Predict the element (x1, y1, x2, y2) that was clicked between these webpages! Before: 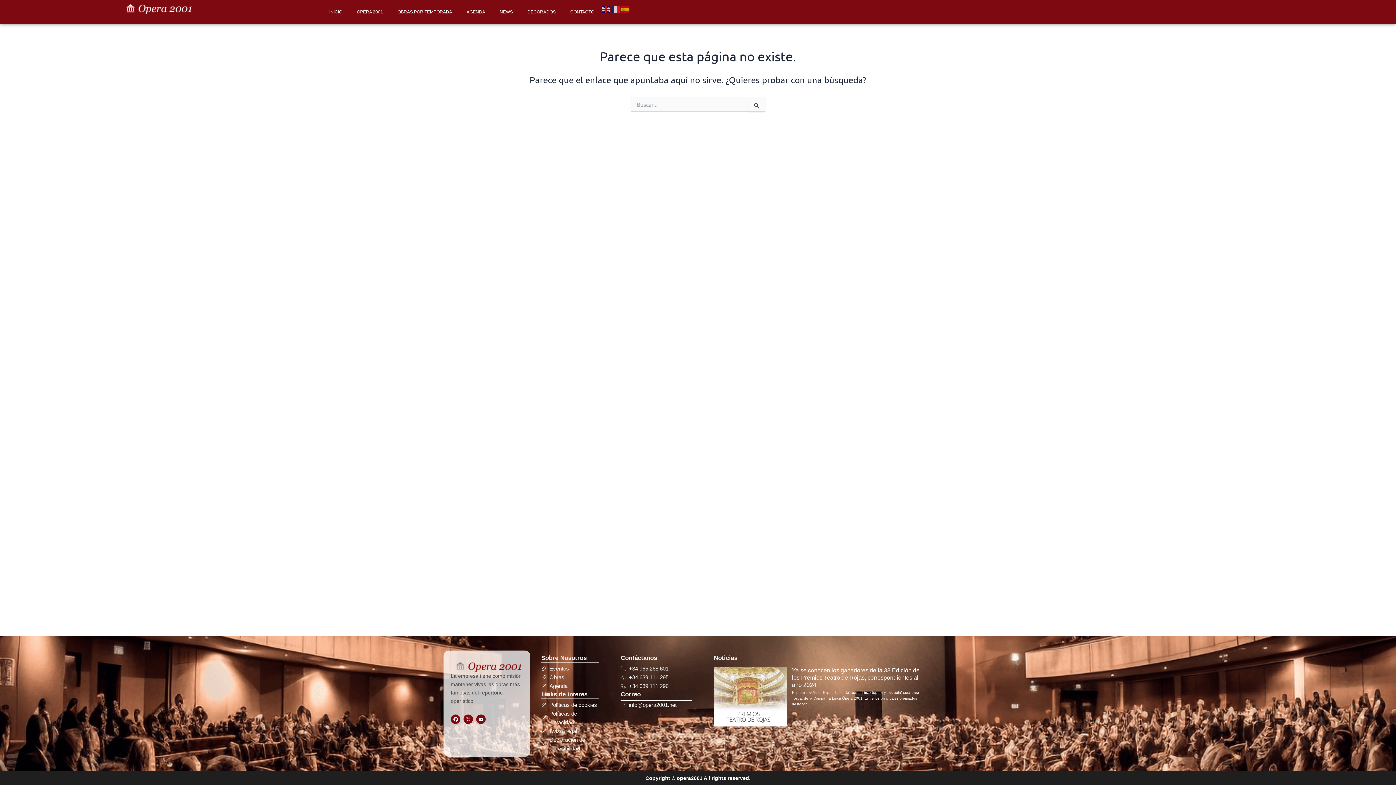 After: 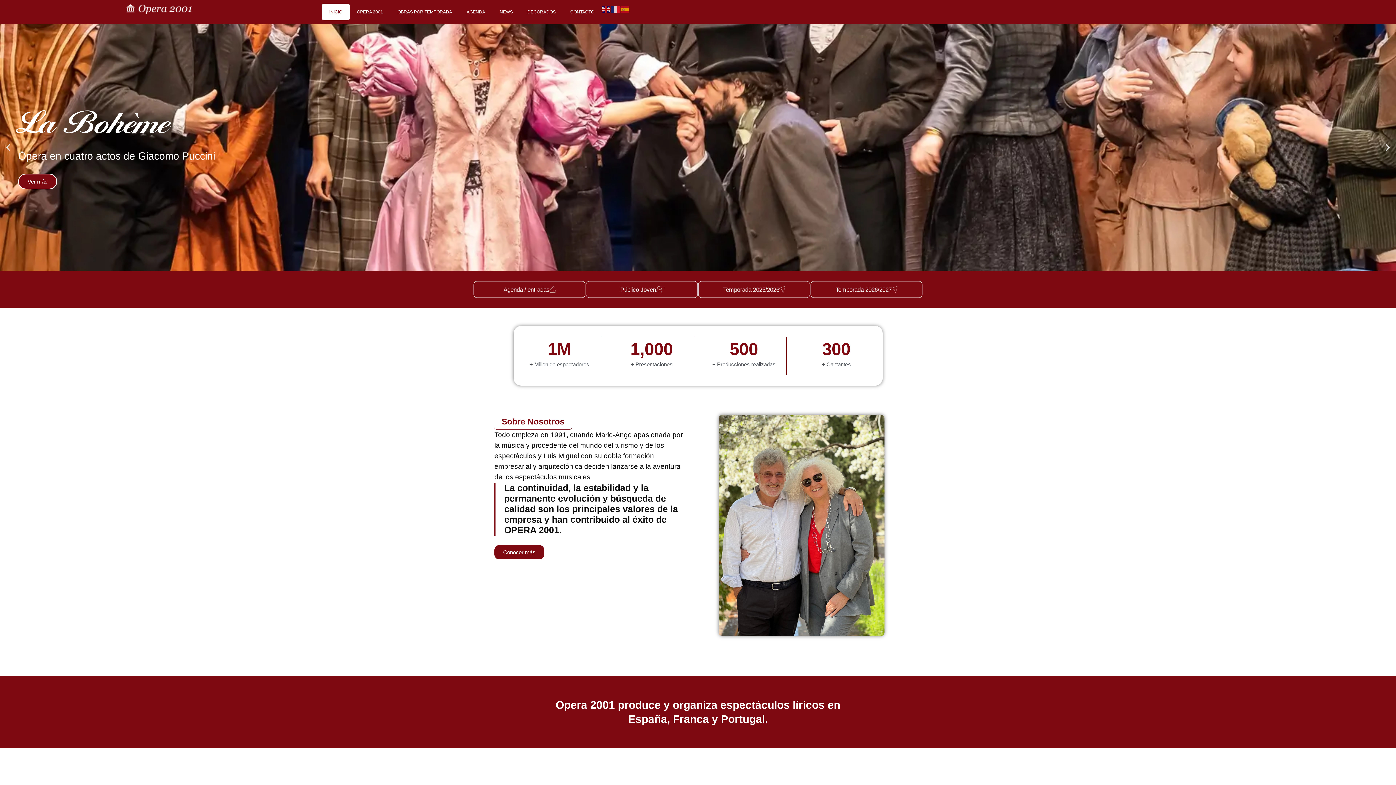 Action: bbox: (322, 3, 349, 20) label: INICIO